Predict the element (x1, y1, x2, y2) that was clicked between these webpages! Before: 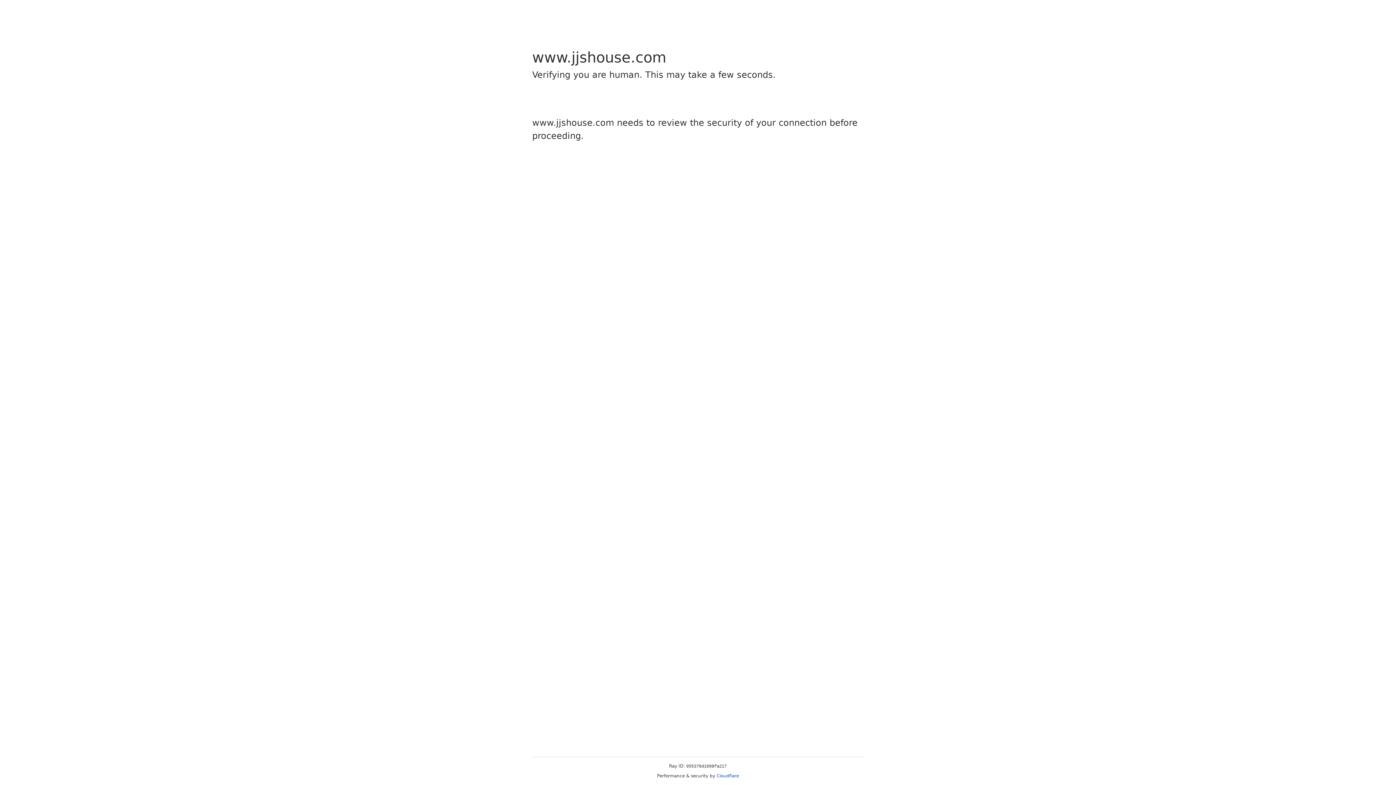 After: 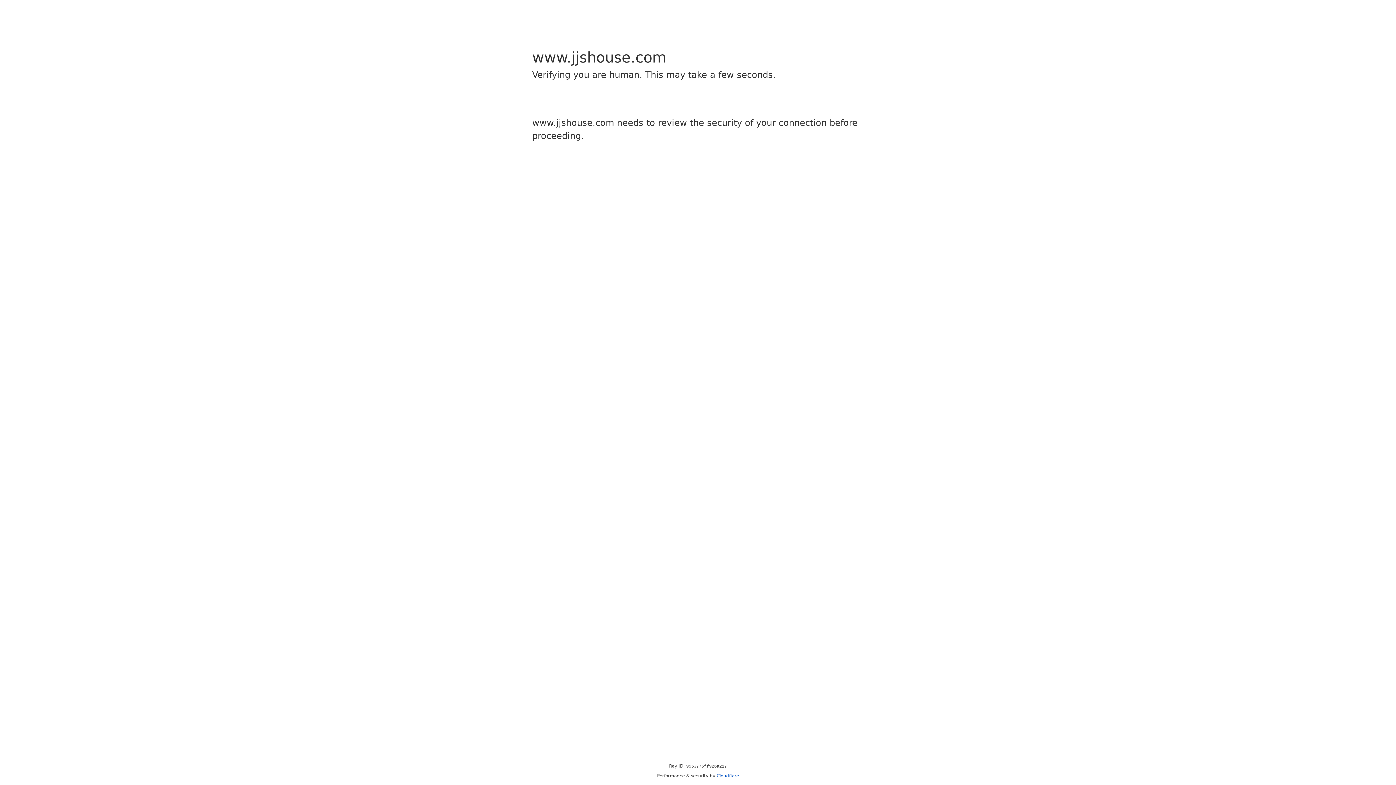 Action: bbox: (716, 773, 739, 778) label: Cloudflare